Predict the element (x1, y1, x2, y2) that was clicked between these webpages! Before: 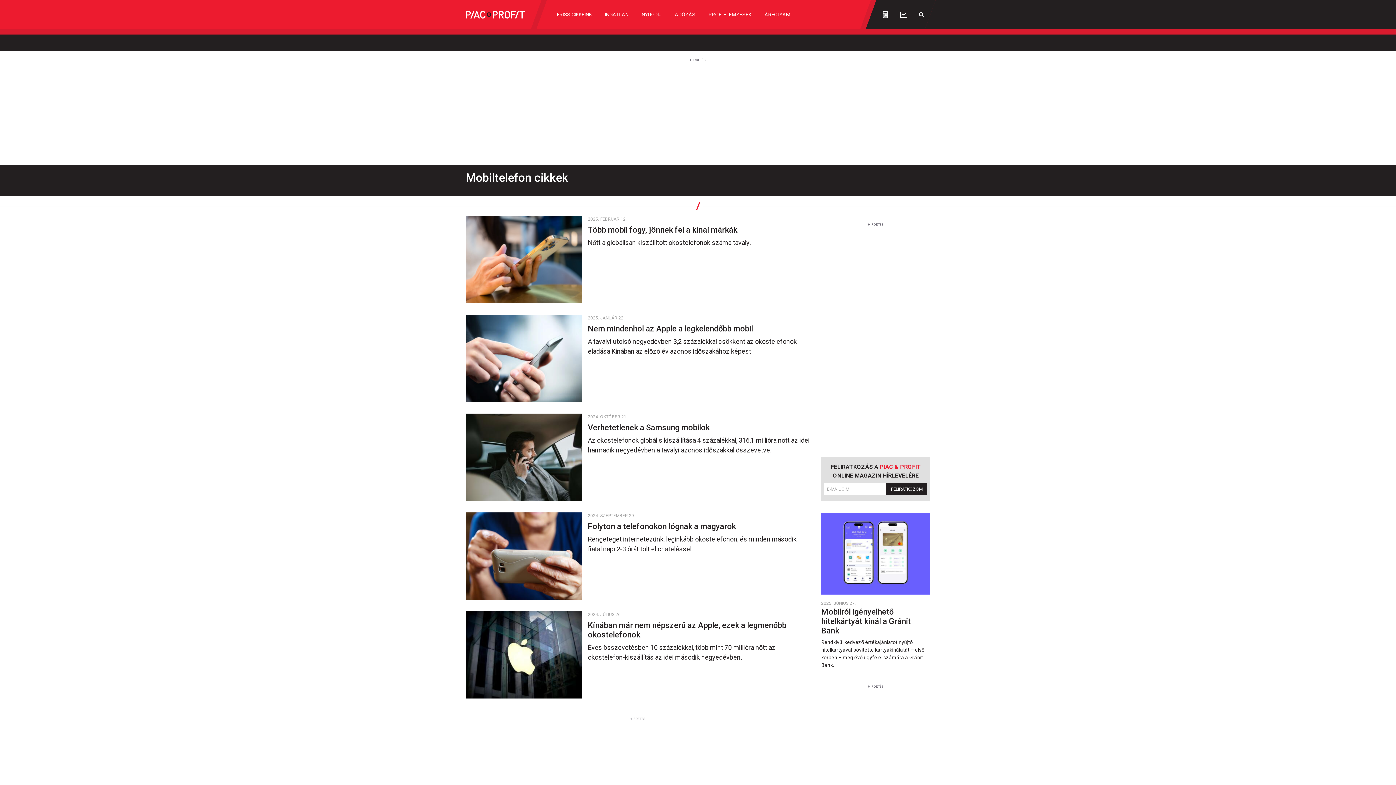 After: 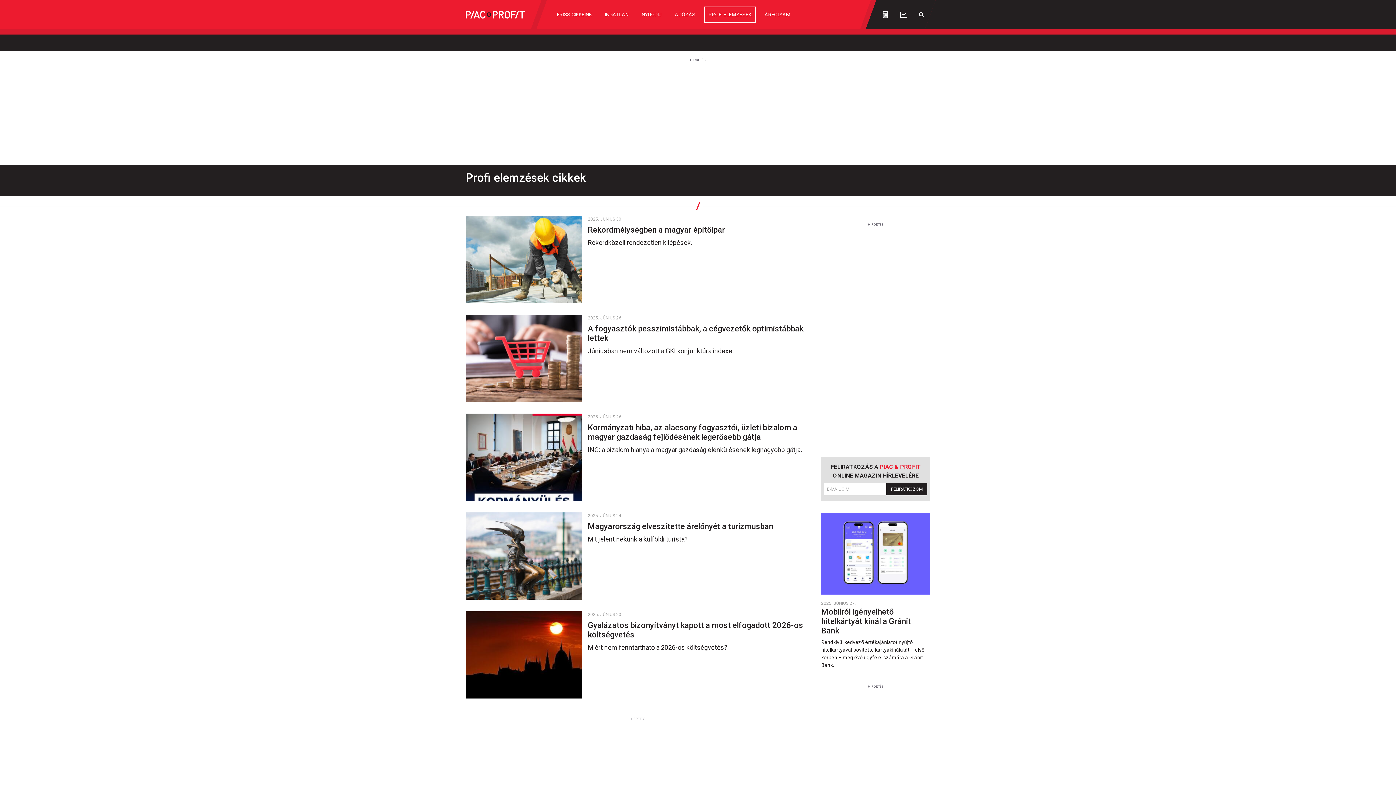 Action: bbox: (705, 7, 755, 22) label: PROFI ELEMZÉSEK